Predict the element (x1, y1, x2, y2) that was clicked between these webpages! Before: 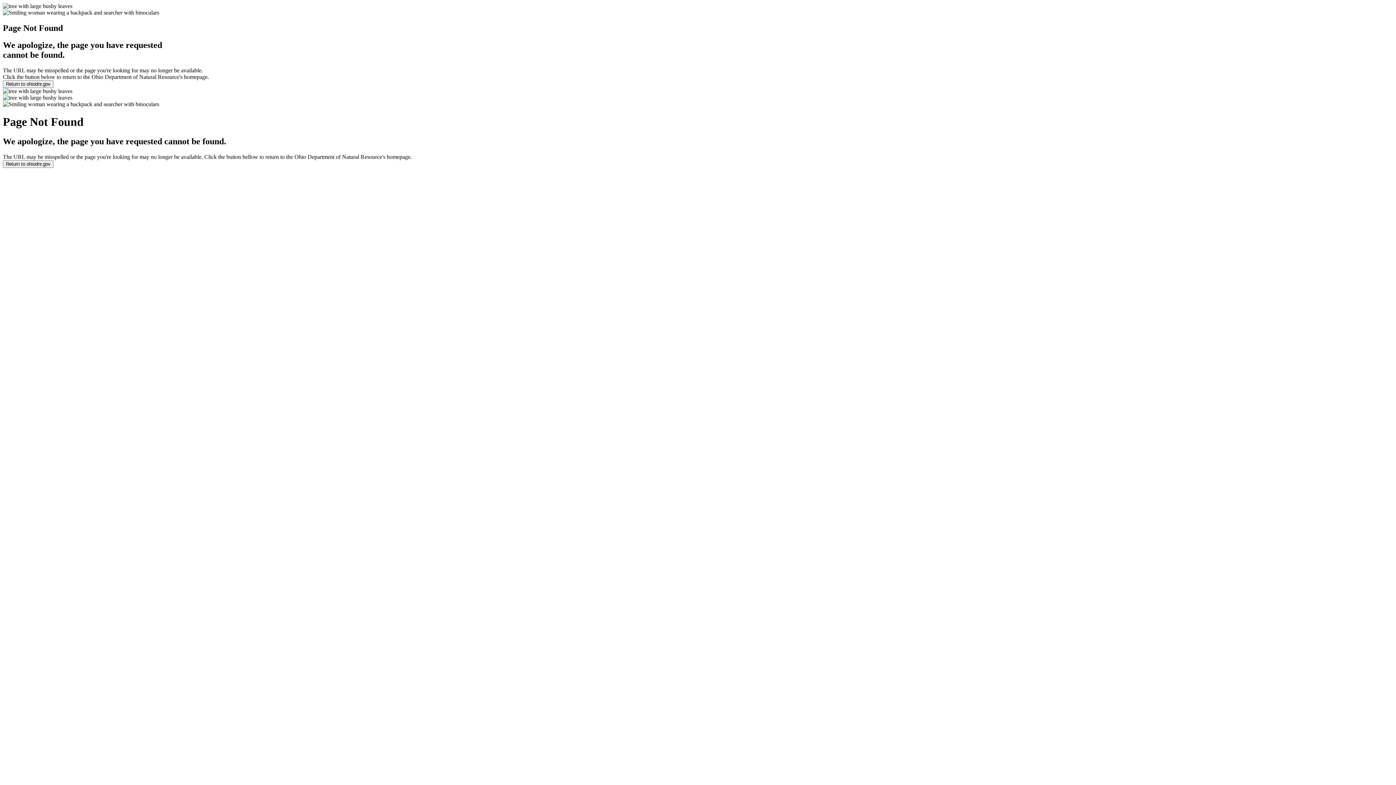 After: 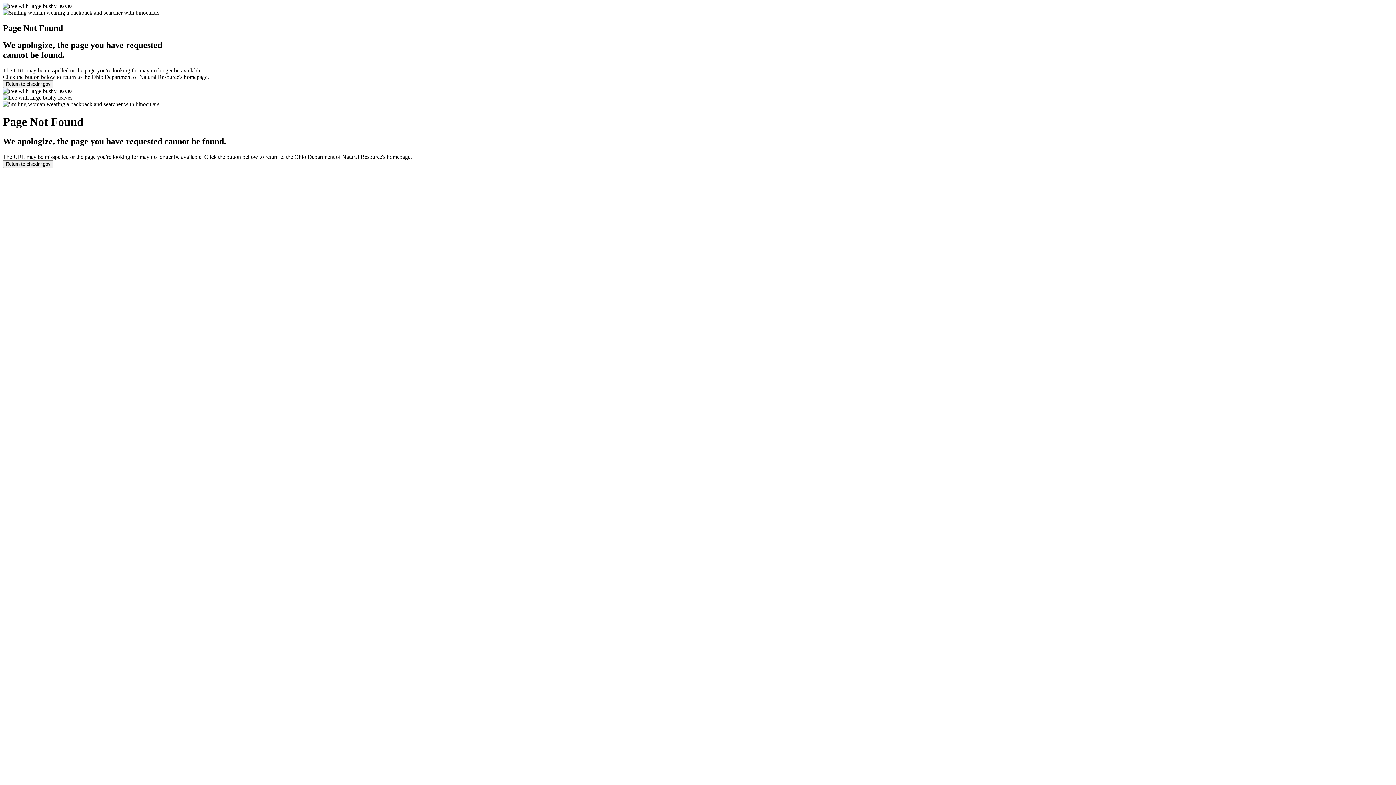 Action: label: Return to ohiodnr.gov bbox: (2, 160, 53, 167)